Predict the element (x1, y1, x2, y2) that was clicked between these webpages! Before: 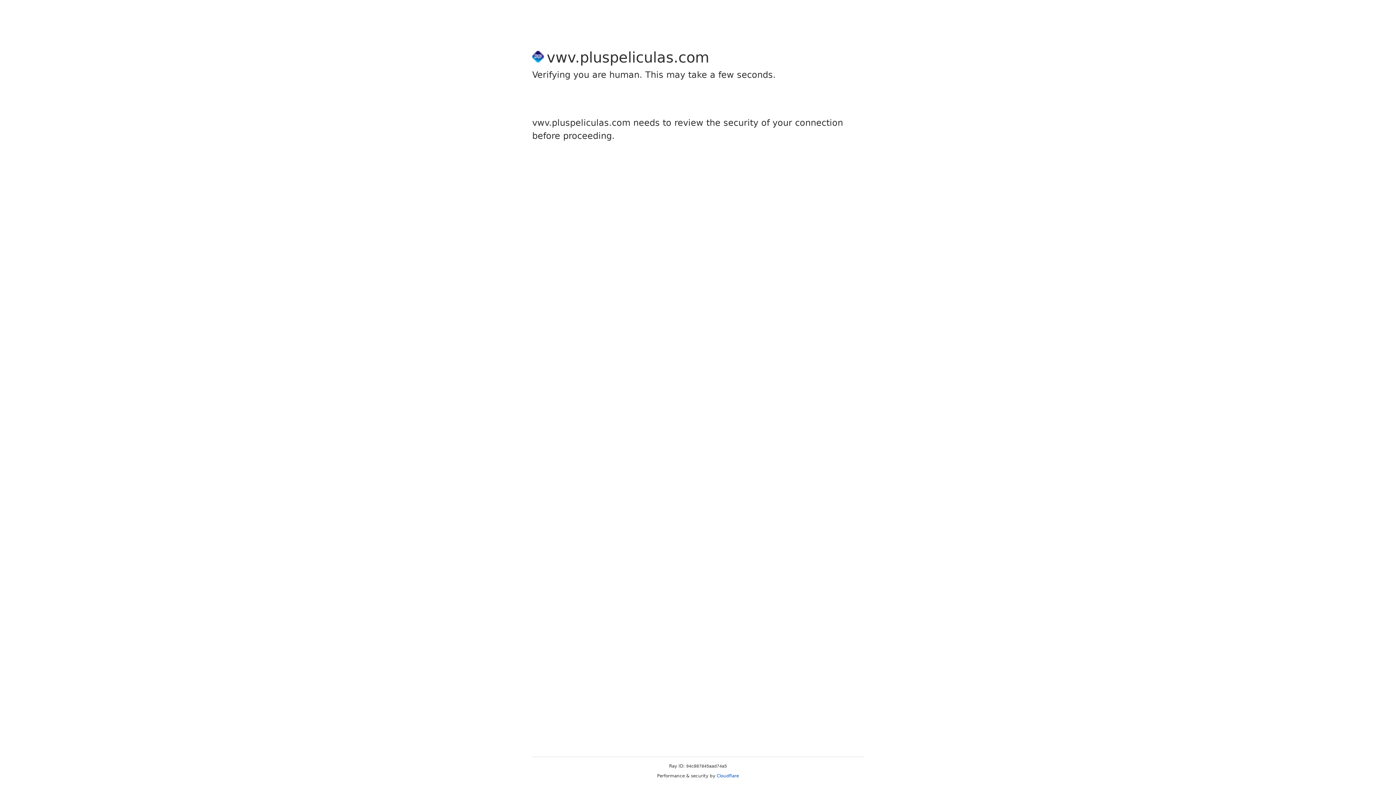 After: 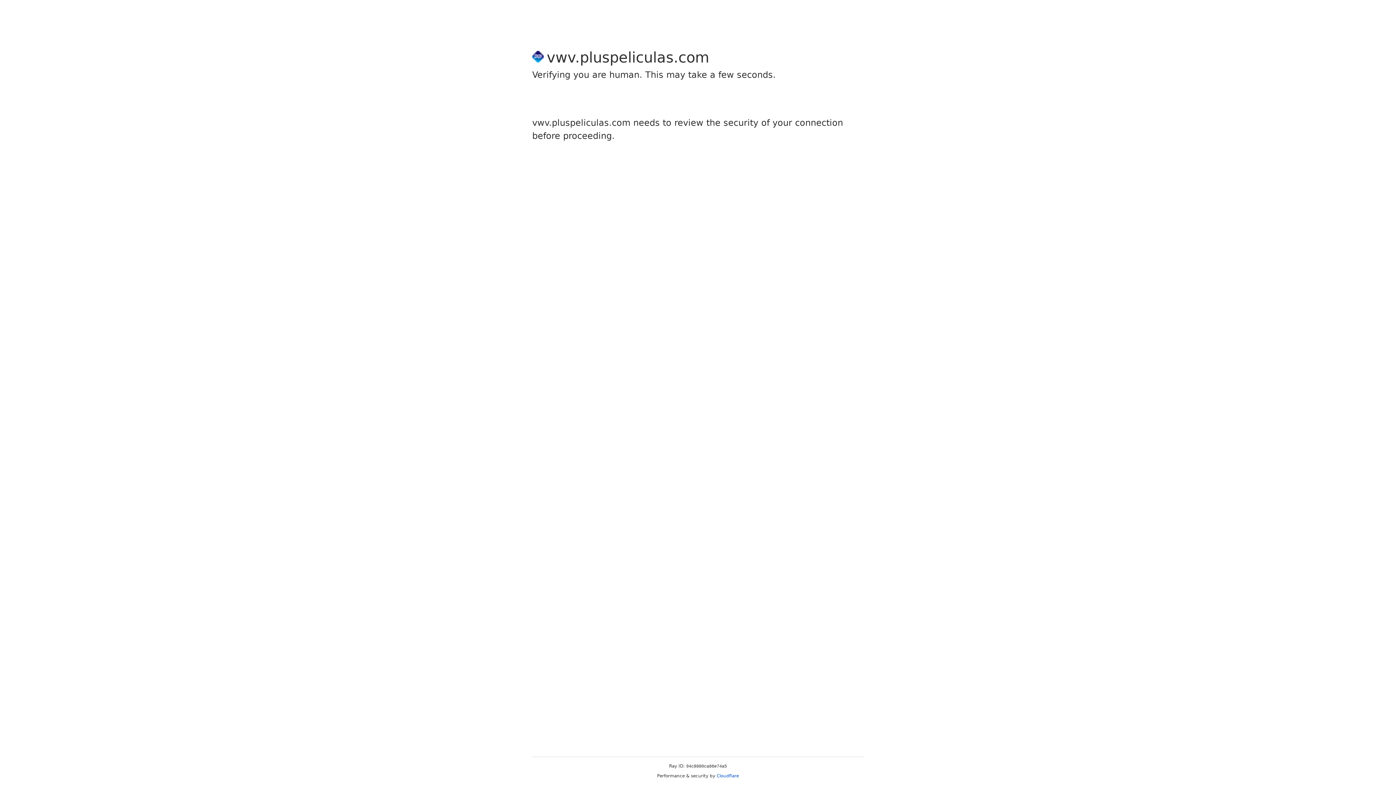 Action: bbox: (716, 773, 739, 778) label: Cloudflare